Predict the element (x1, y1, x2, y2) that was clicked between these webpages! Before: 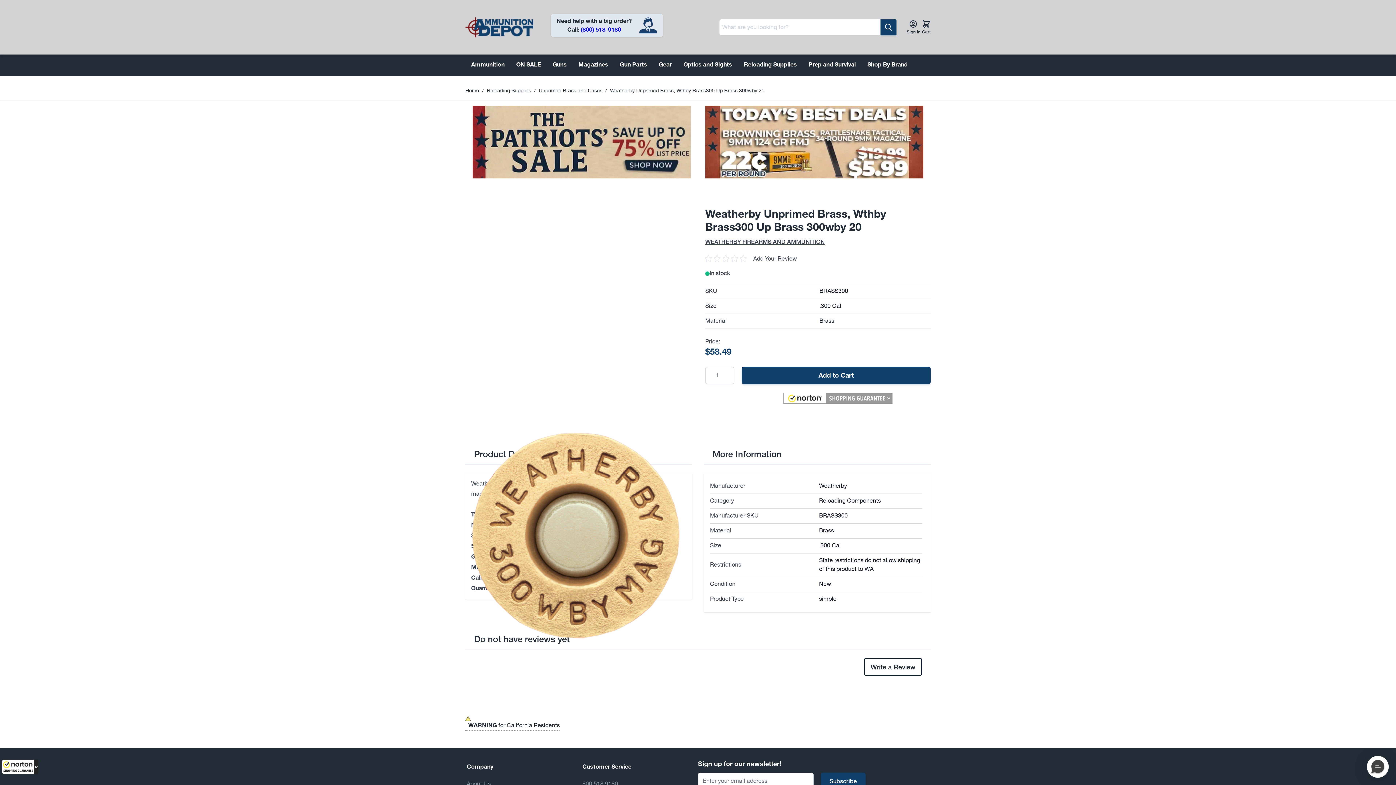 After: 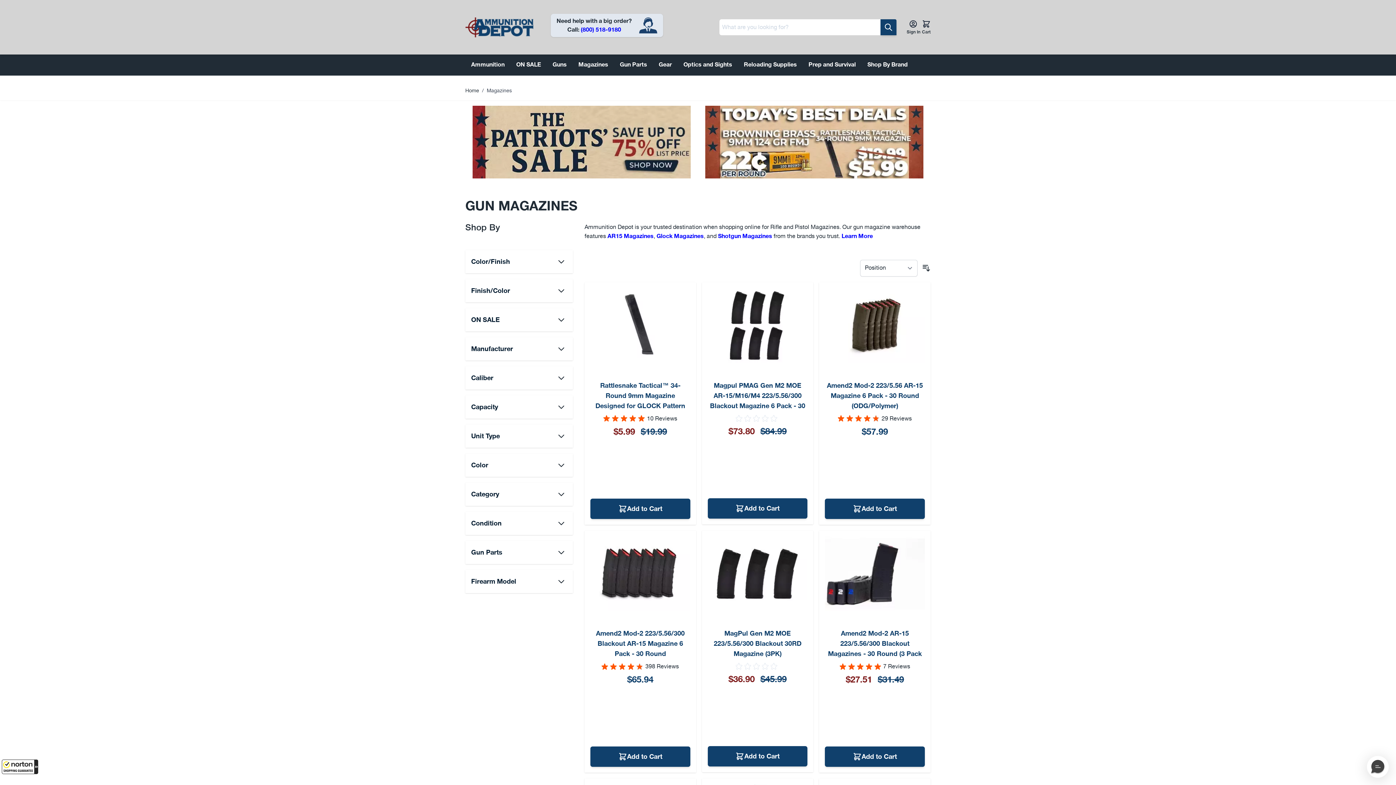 Action: bbox: (575, 57, 611, 72) label: Magazines